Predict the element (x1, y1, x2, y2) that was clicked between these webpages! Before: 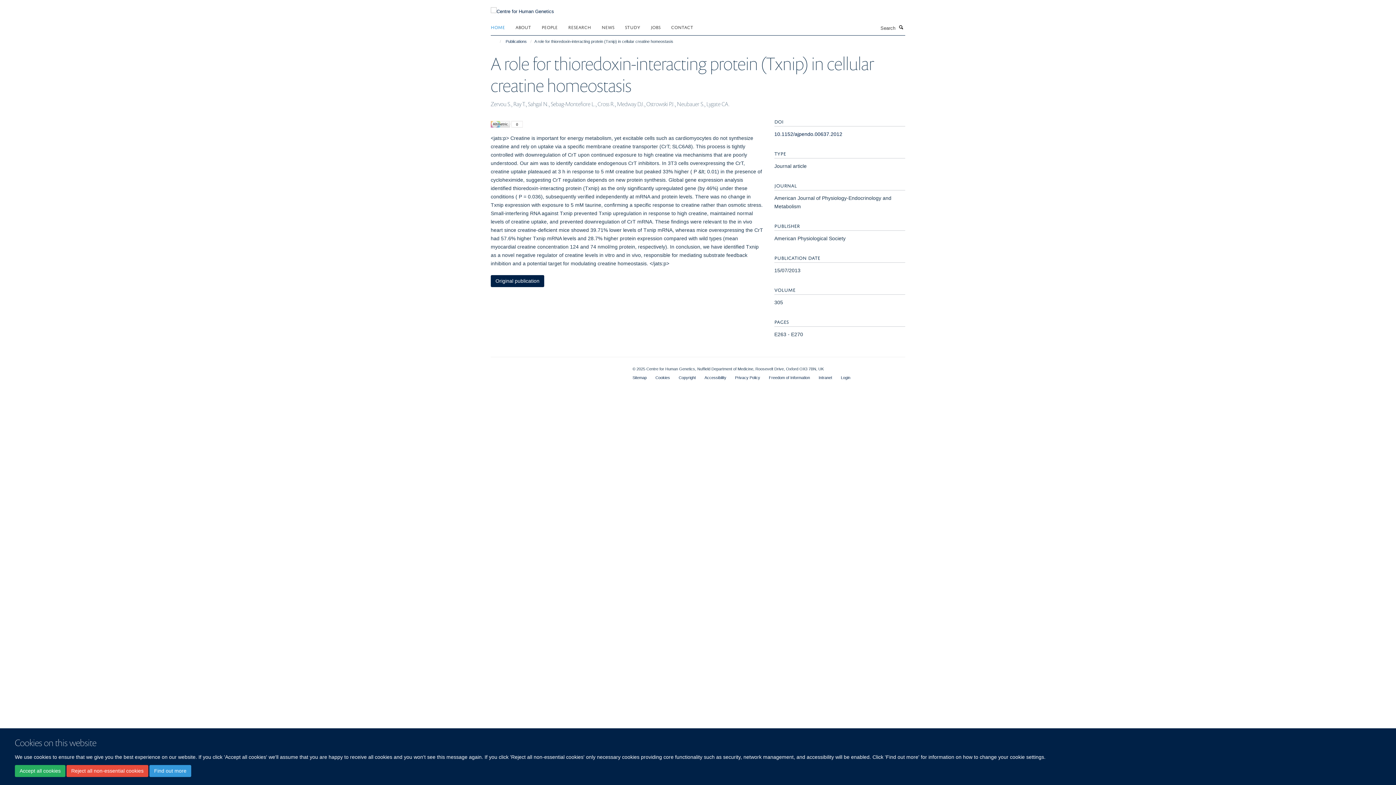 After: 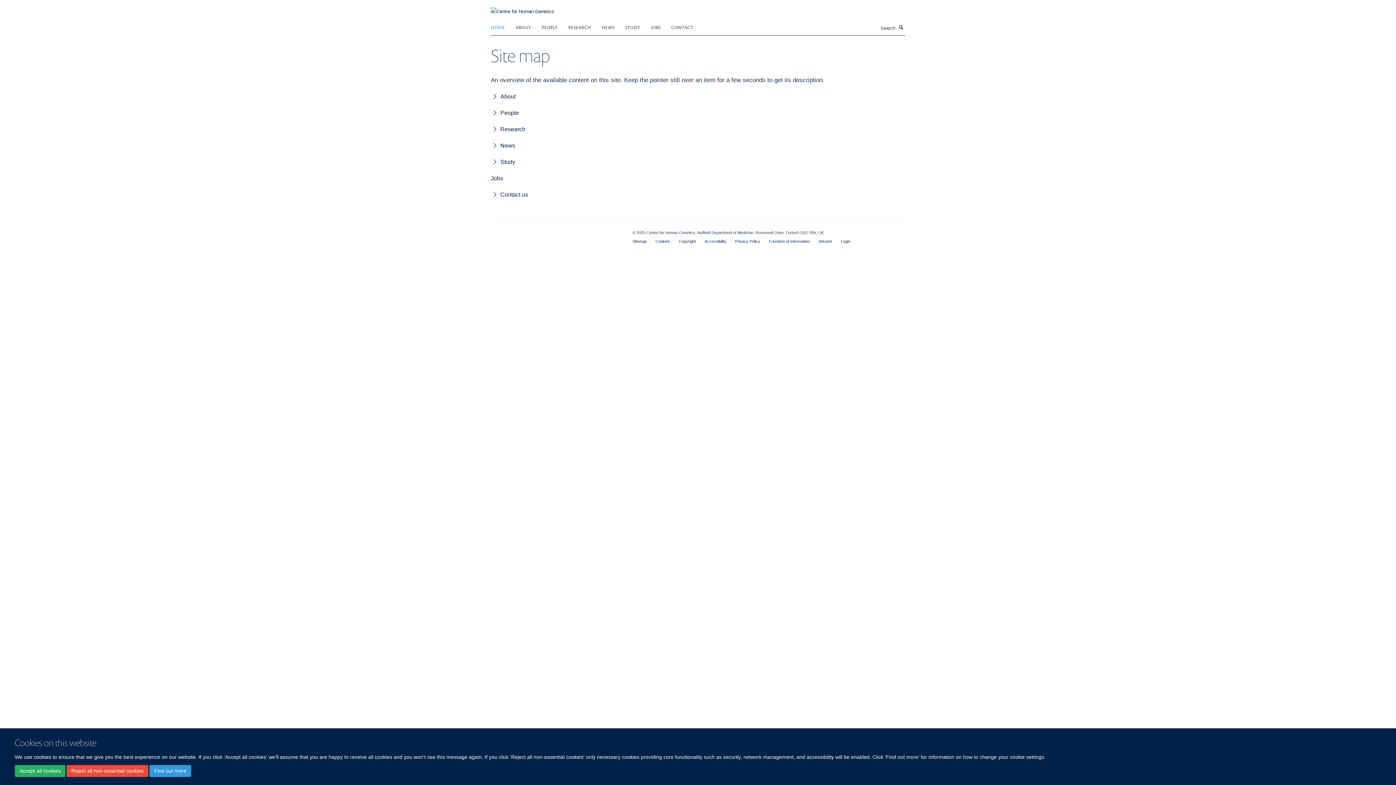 Action: bbox: (632, 375, 646, 379) label: Sitemap